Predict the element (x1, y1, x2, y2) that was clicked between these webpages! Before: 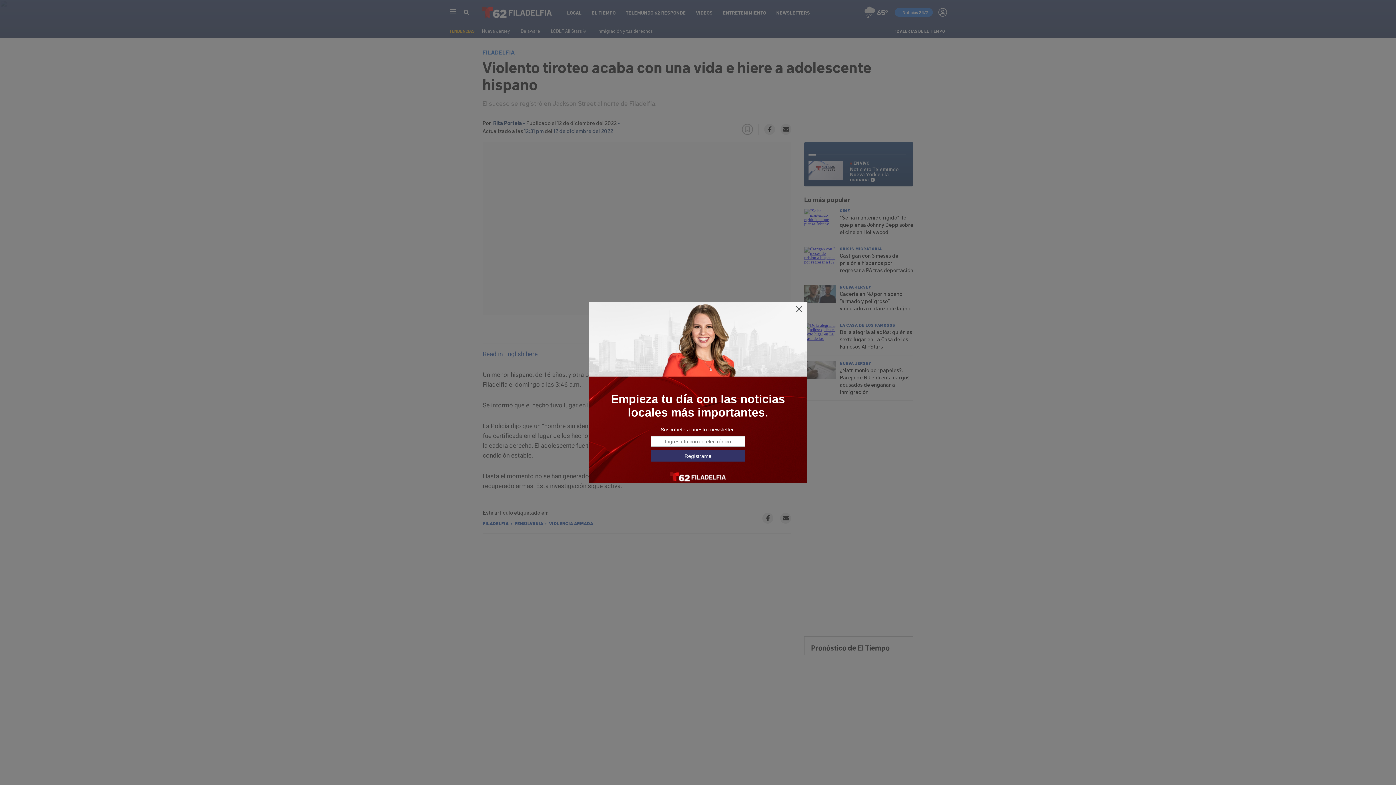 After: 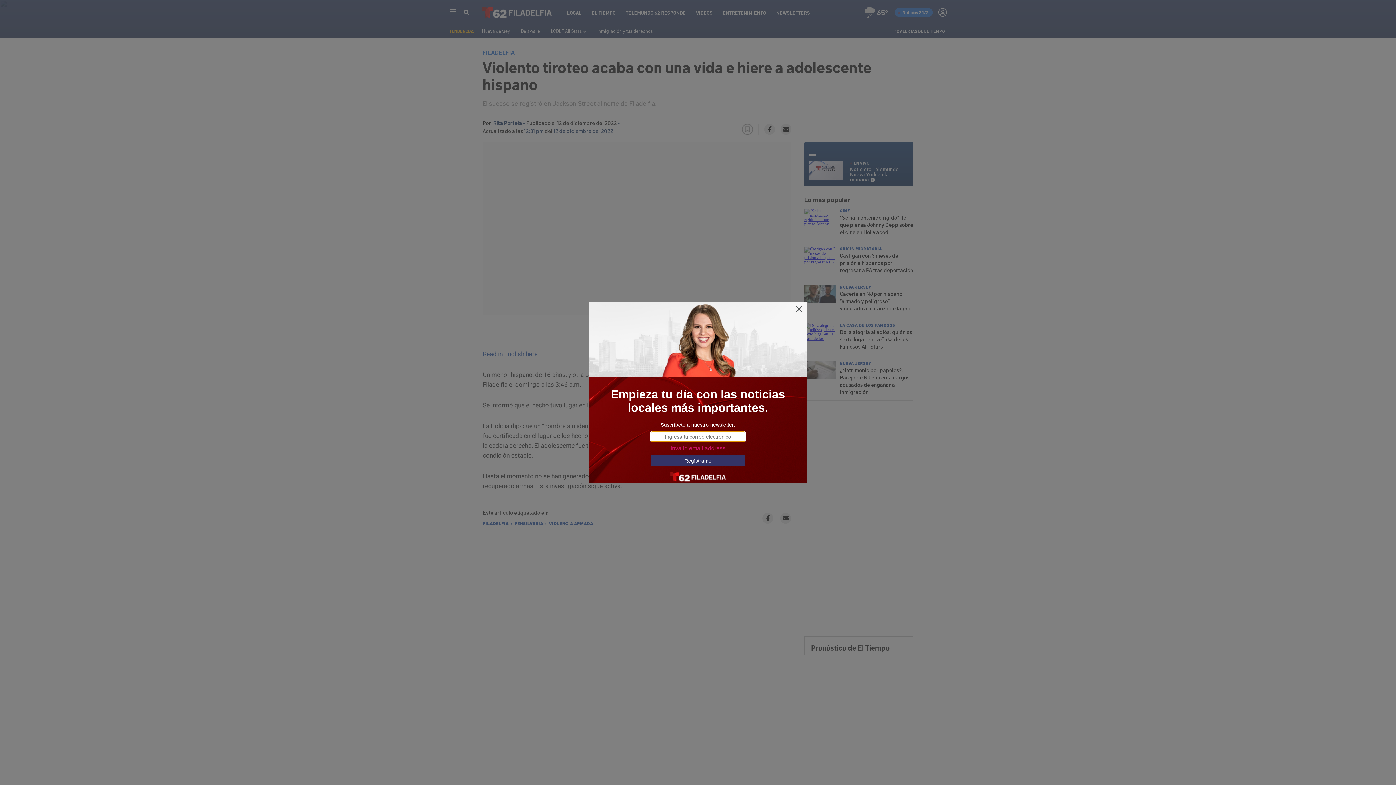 Action: bbox: (650, 450, 745, 461) label: Regístrame